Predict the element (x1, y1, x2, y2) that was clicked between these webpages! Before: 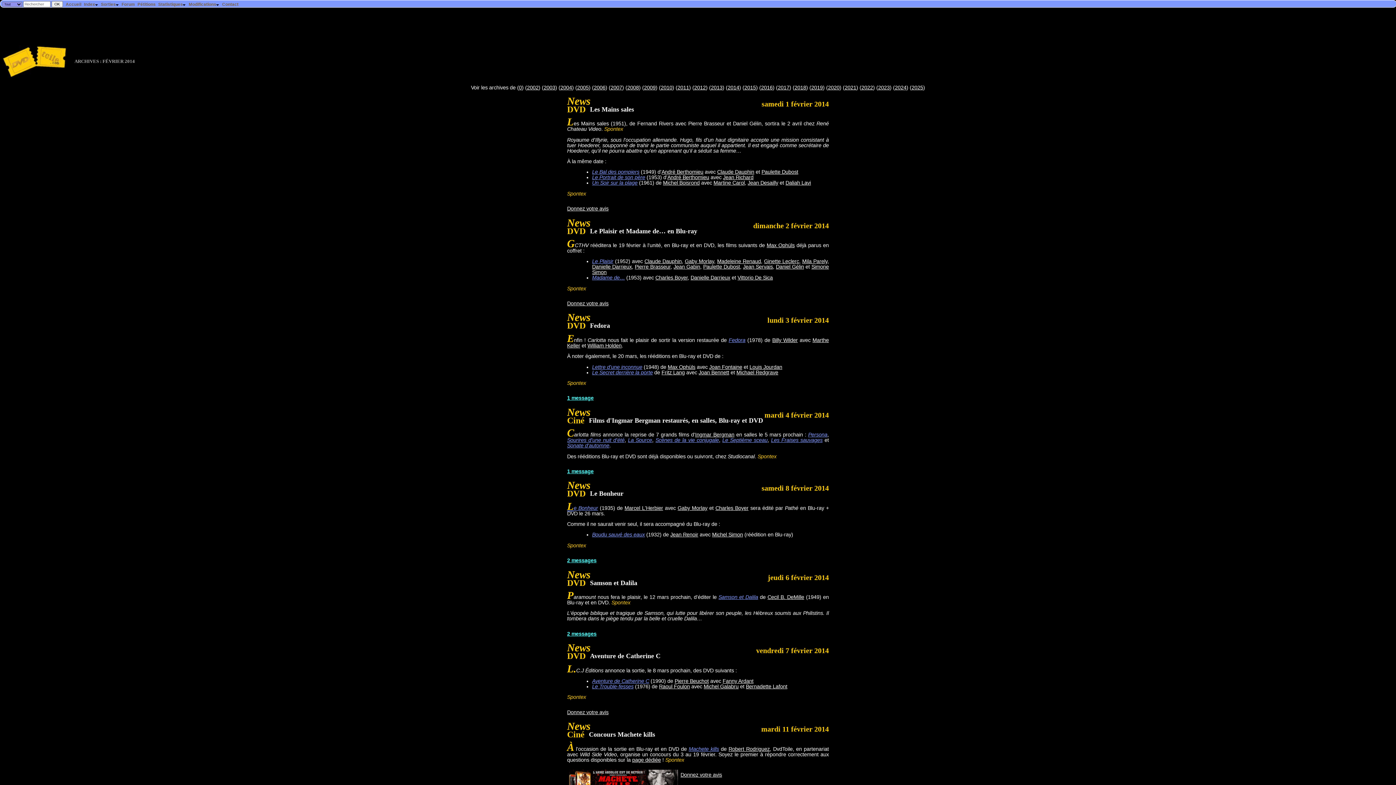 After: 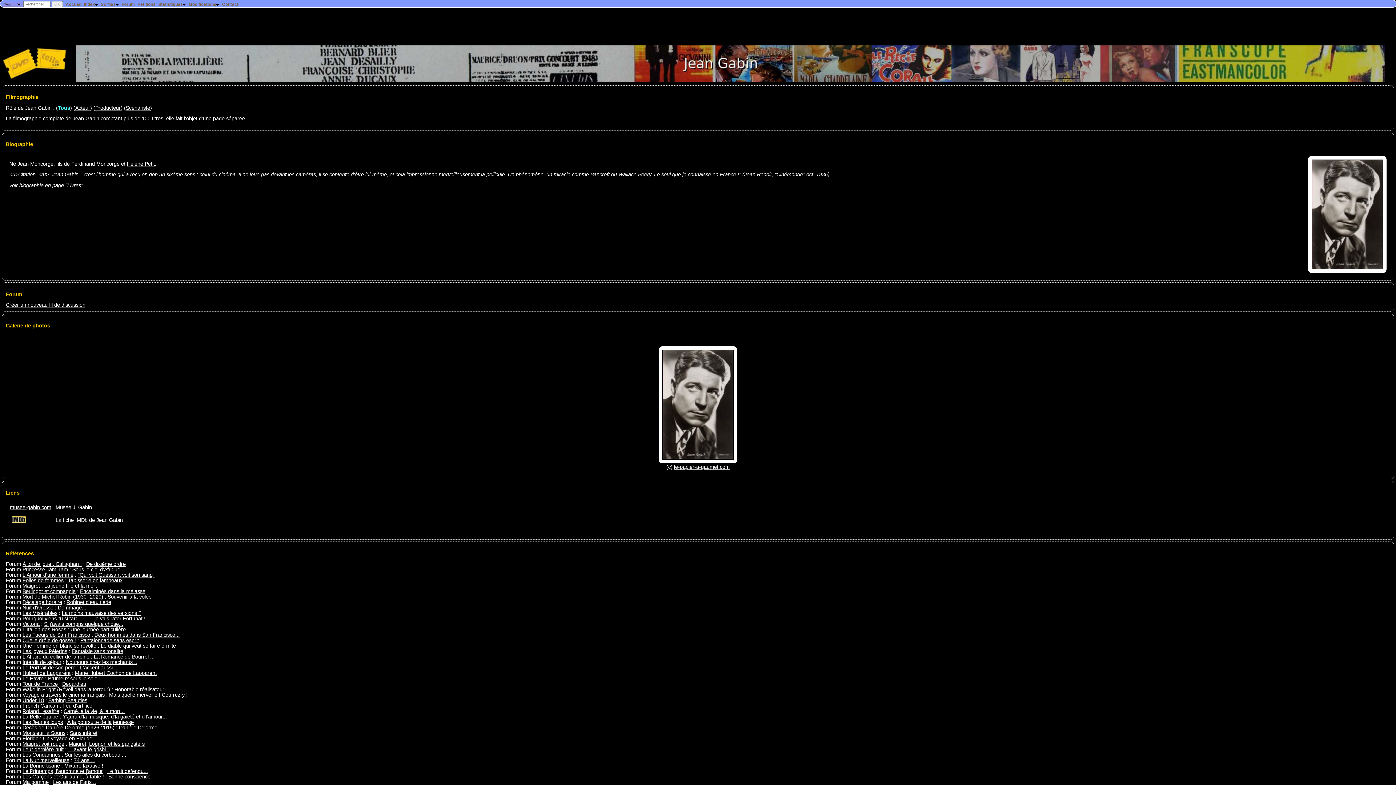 Action: label: Jean Gabin bbox: (673, 264, 700, 269)